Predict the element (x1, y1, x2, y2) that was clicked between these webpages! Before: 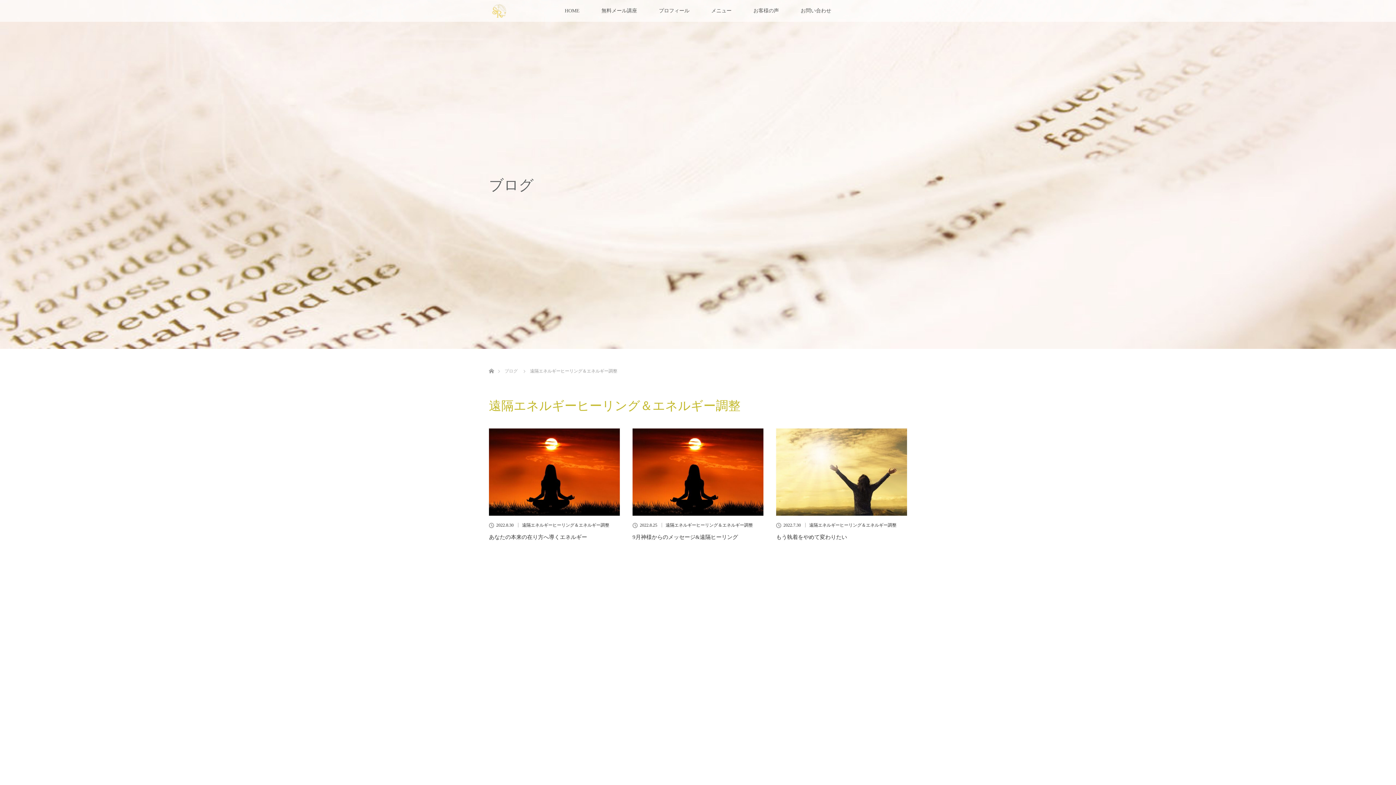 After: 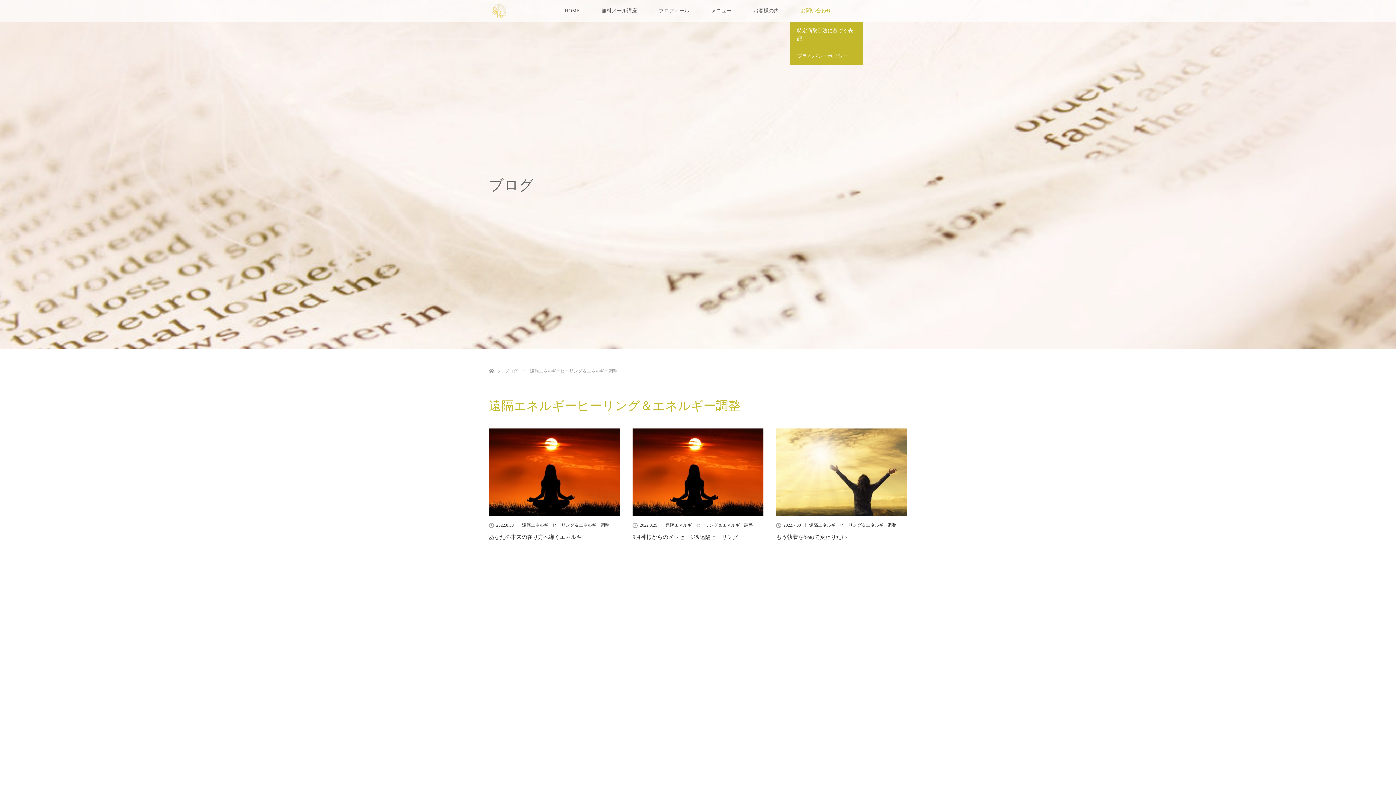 Action: bbox: (790, 0, 842, 21) label: お問い合わせ